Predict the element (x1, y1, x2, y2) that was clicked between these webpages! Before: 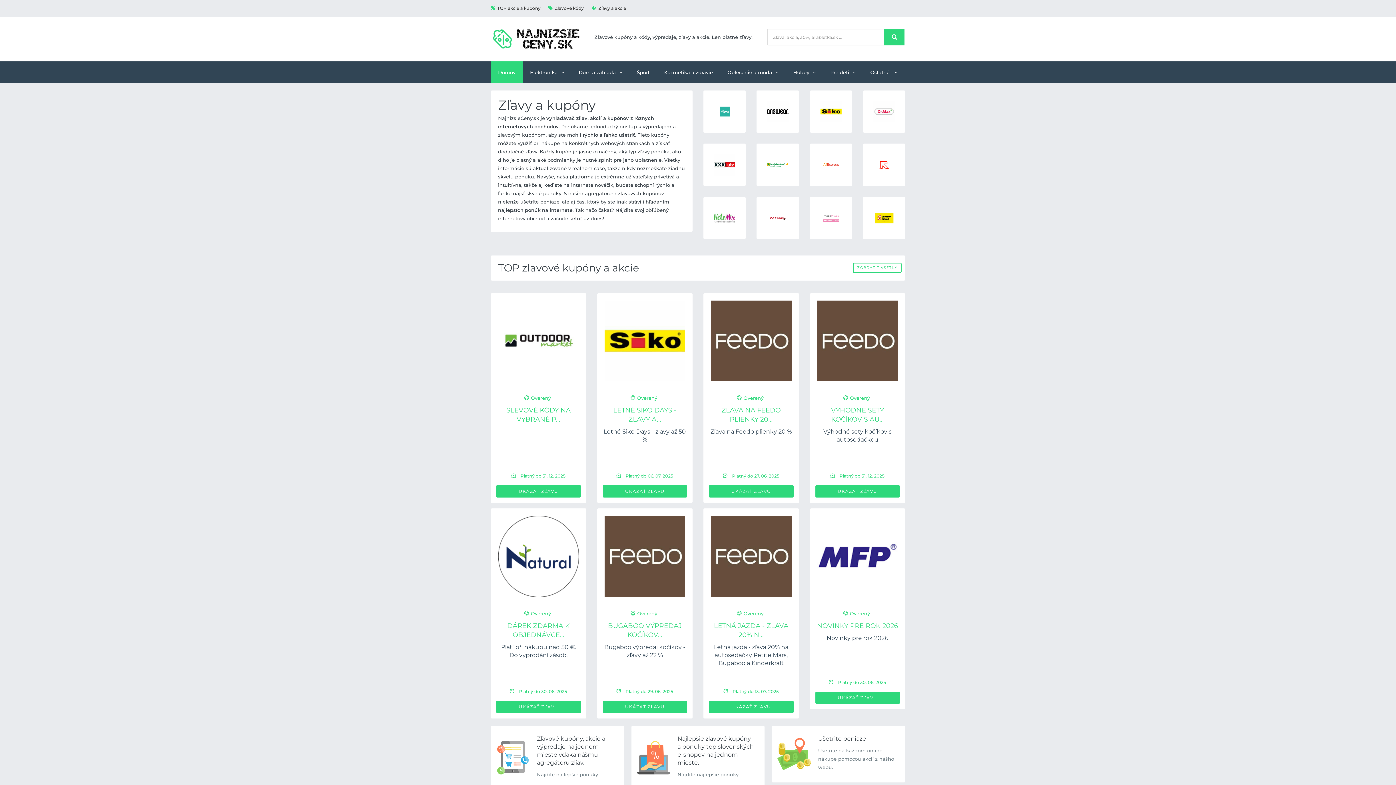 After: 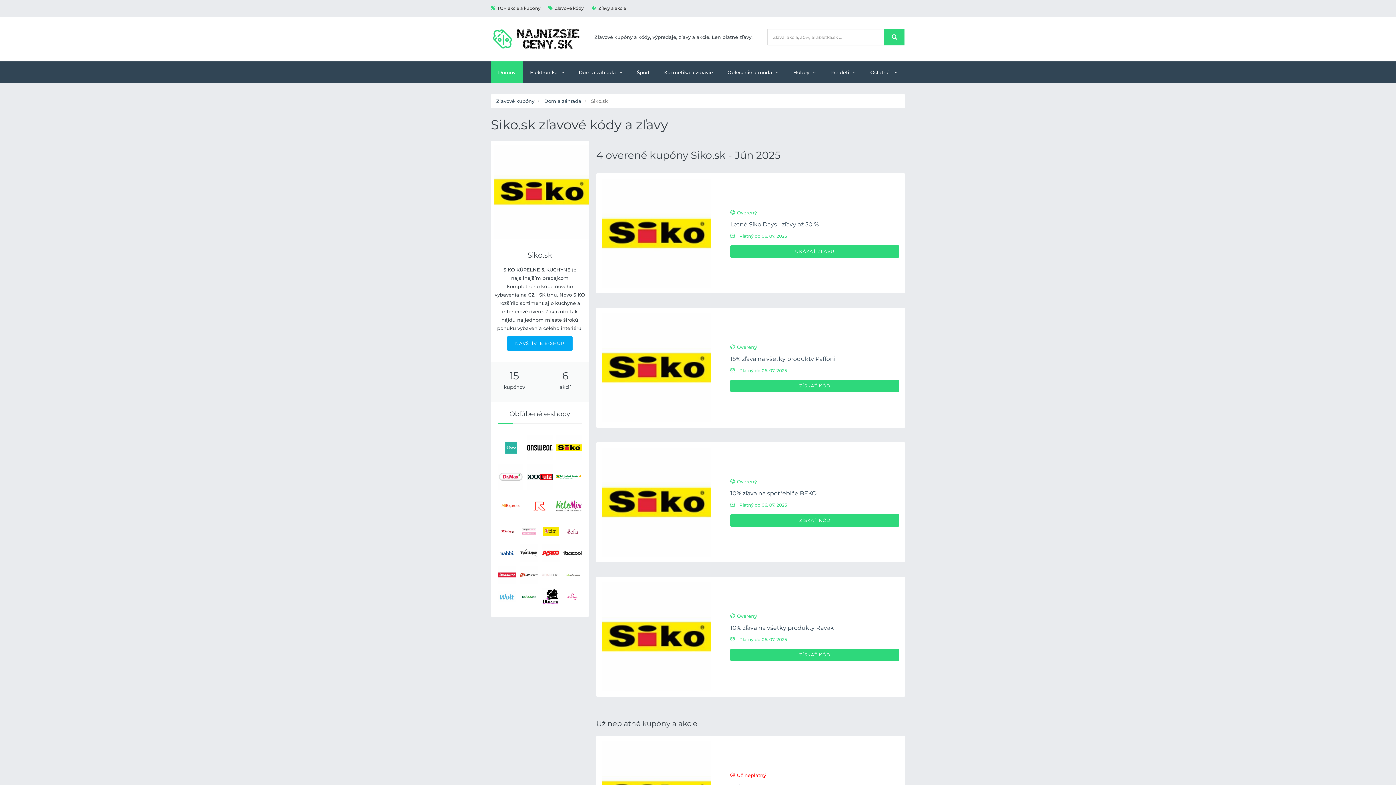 Action: bbox: (810, 90, 852, 132)